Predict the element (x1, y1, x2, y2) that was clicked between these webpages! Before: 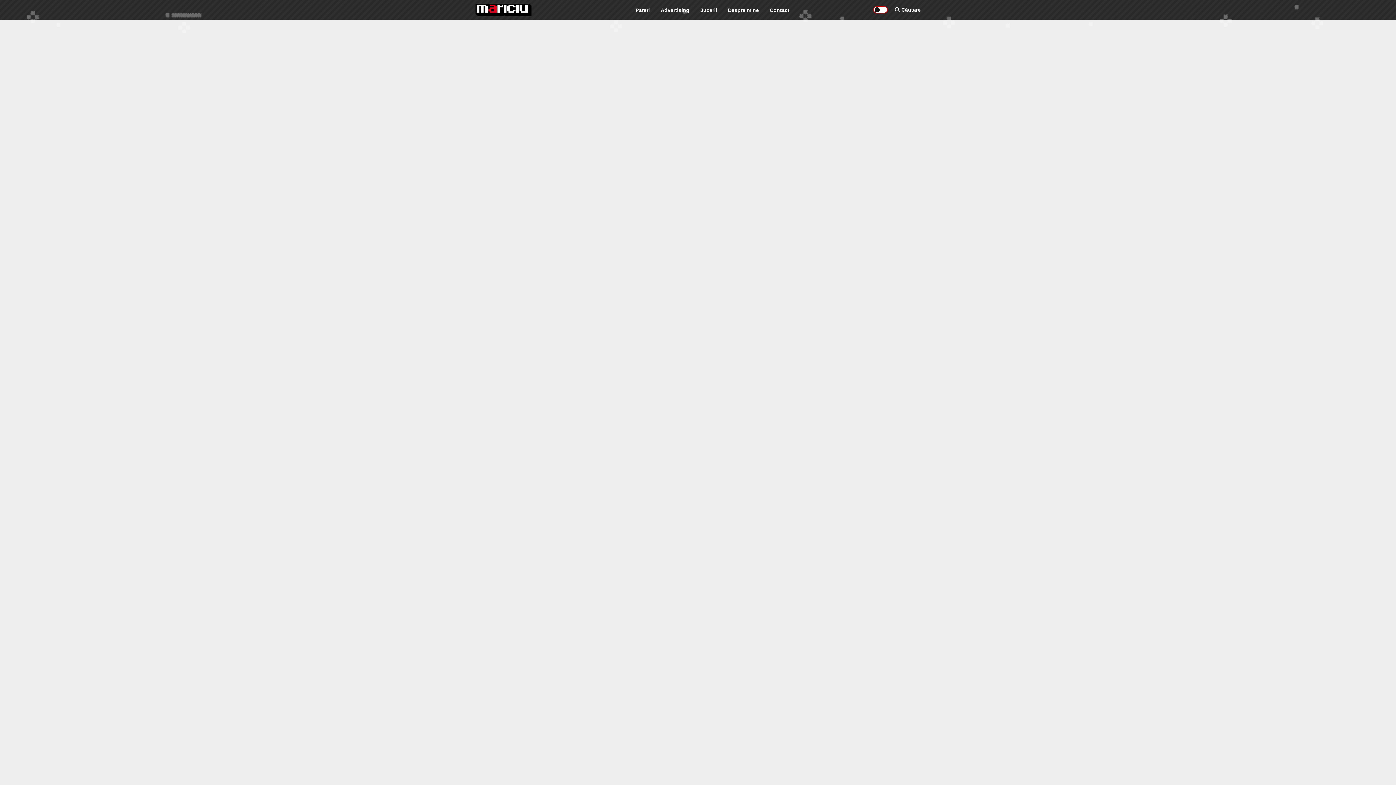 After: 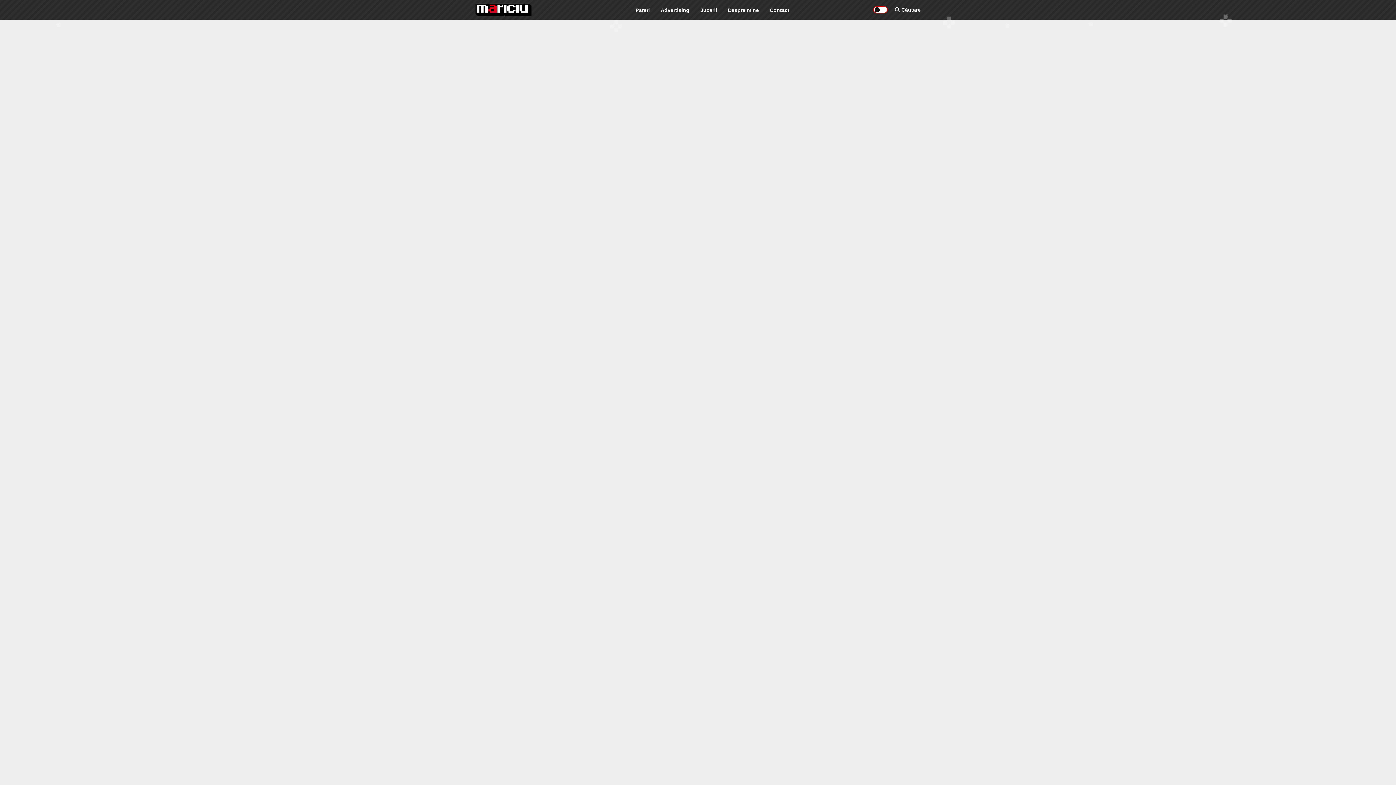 Action: bbox: (635, 7, 650, 13) label: Pareri